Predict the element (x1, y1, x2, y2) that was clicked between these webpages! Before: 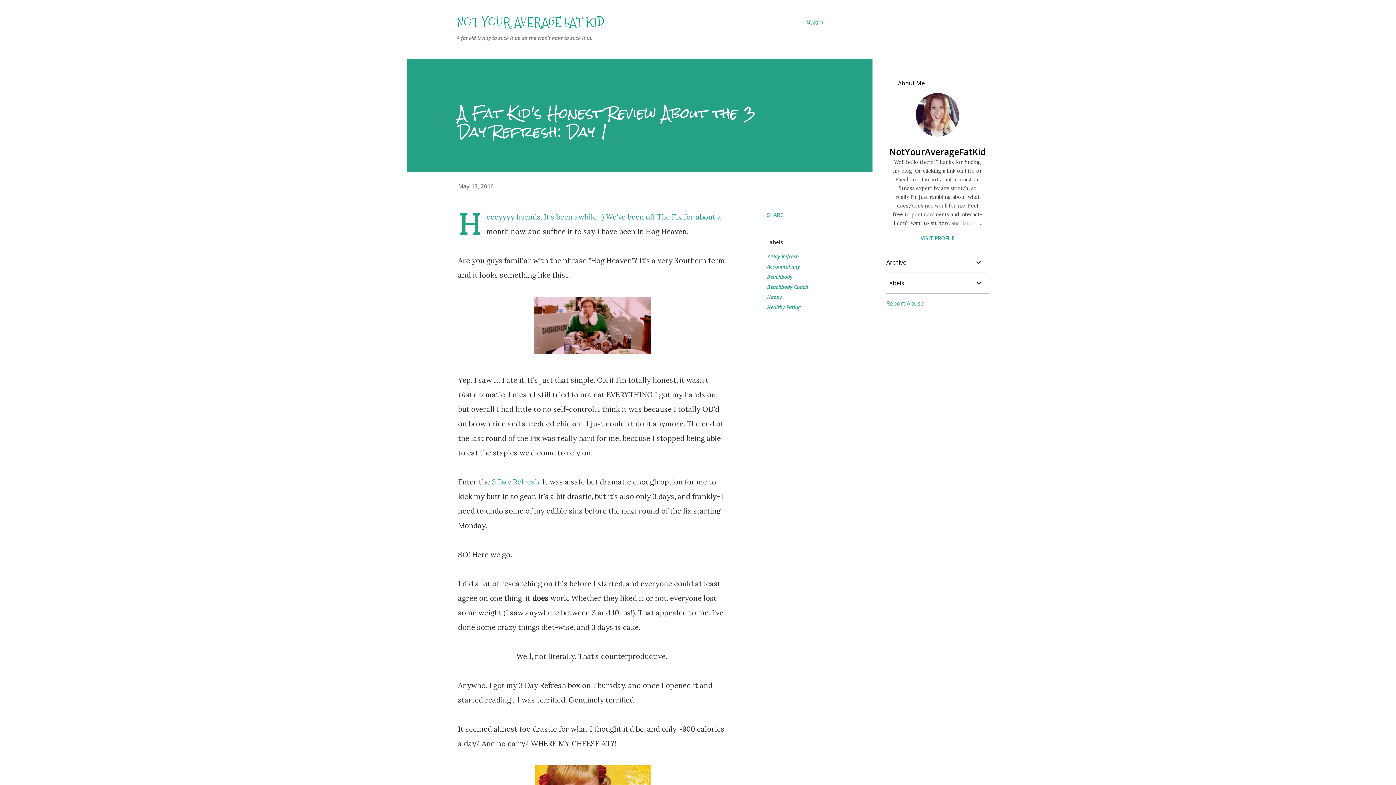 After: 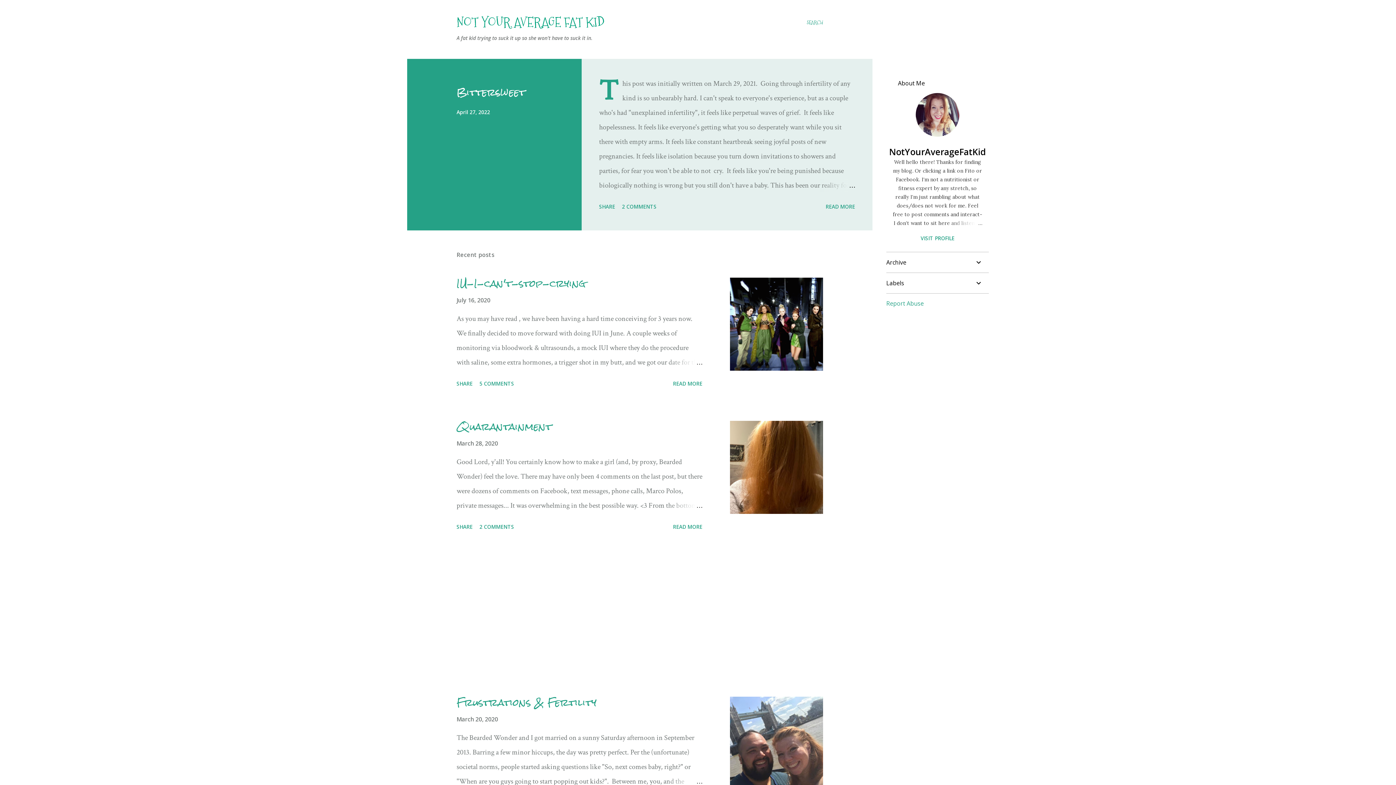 Action: label: NOT YOUR AVERAGE FAT KID bbox: (456, 13, 604, 31)